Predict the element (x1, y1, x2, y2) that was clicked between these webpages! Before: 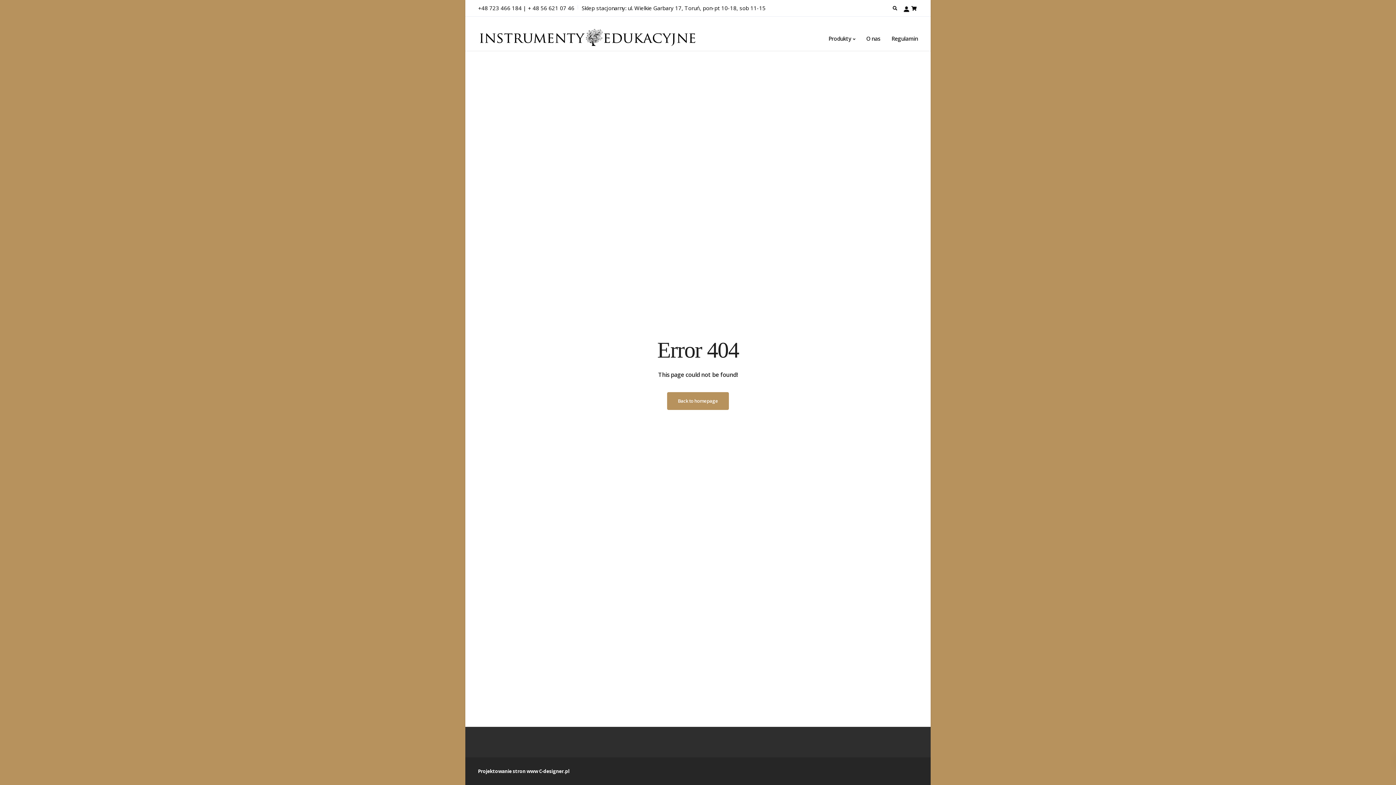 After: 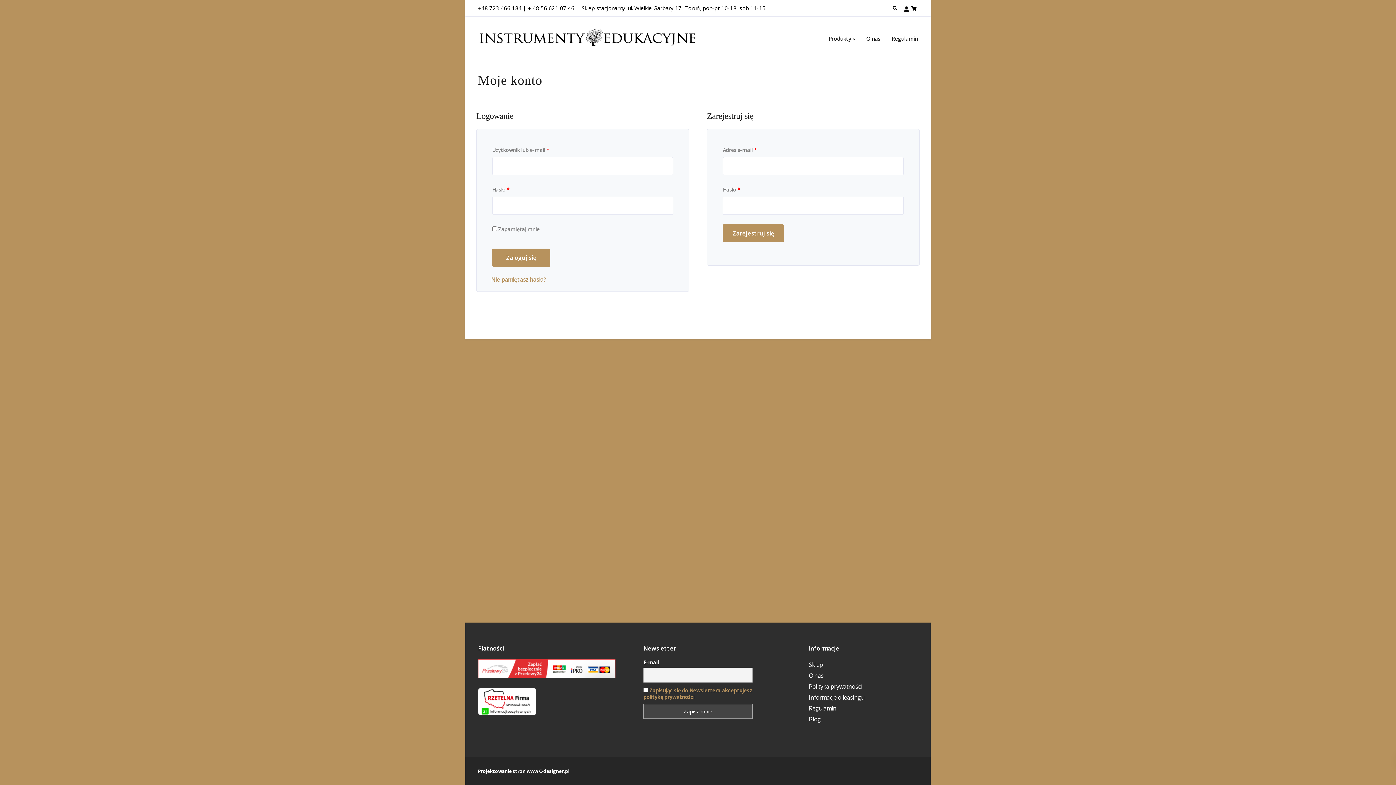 Action: bbox: (903, 5, 910, 11)